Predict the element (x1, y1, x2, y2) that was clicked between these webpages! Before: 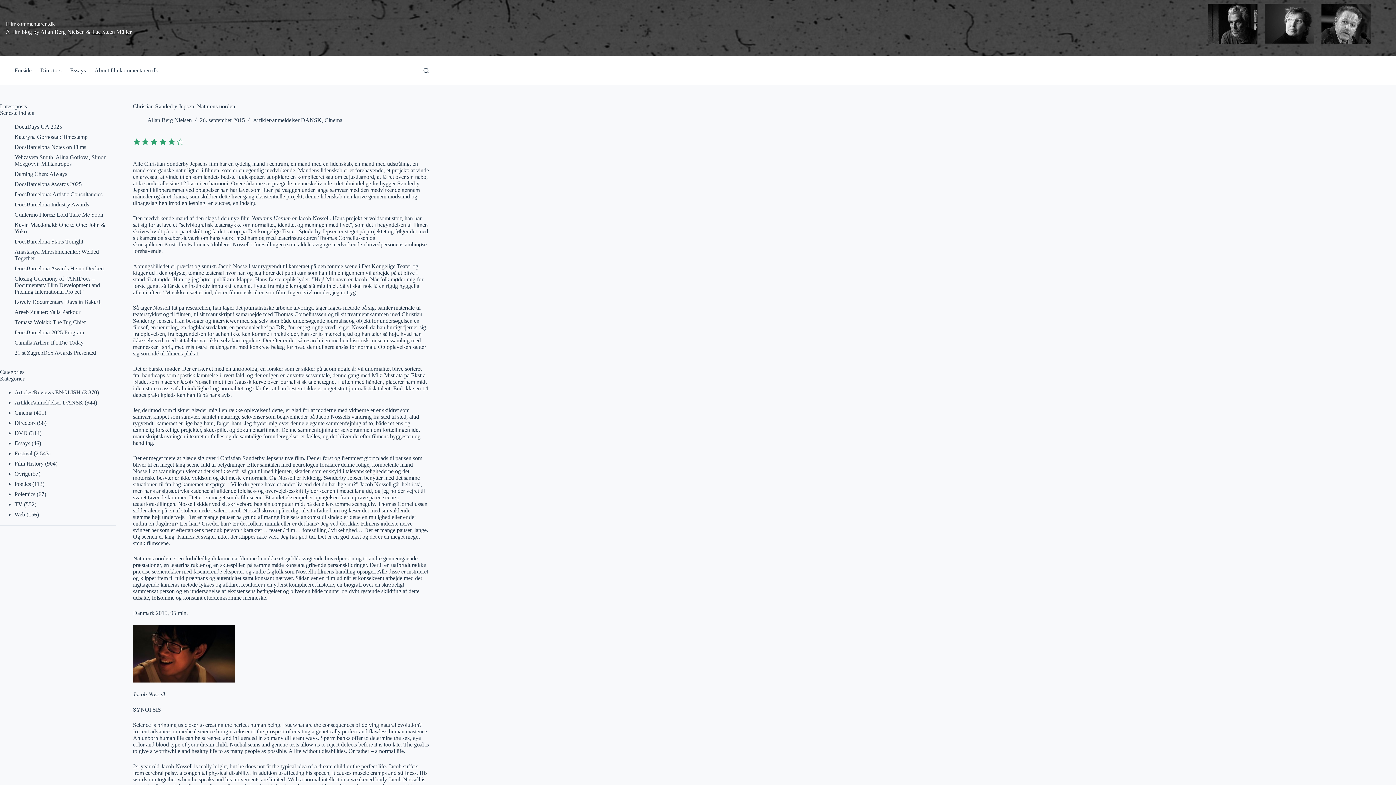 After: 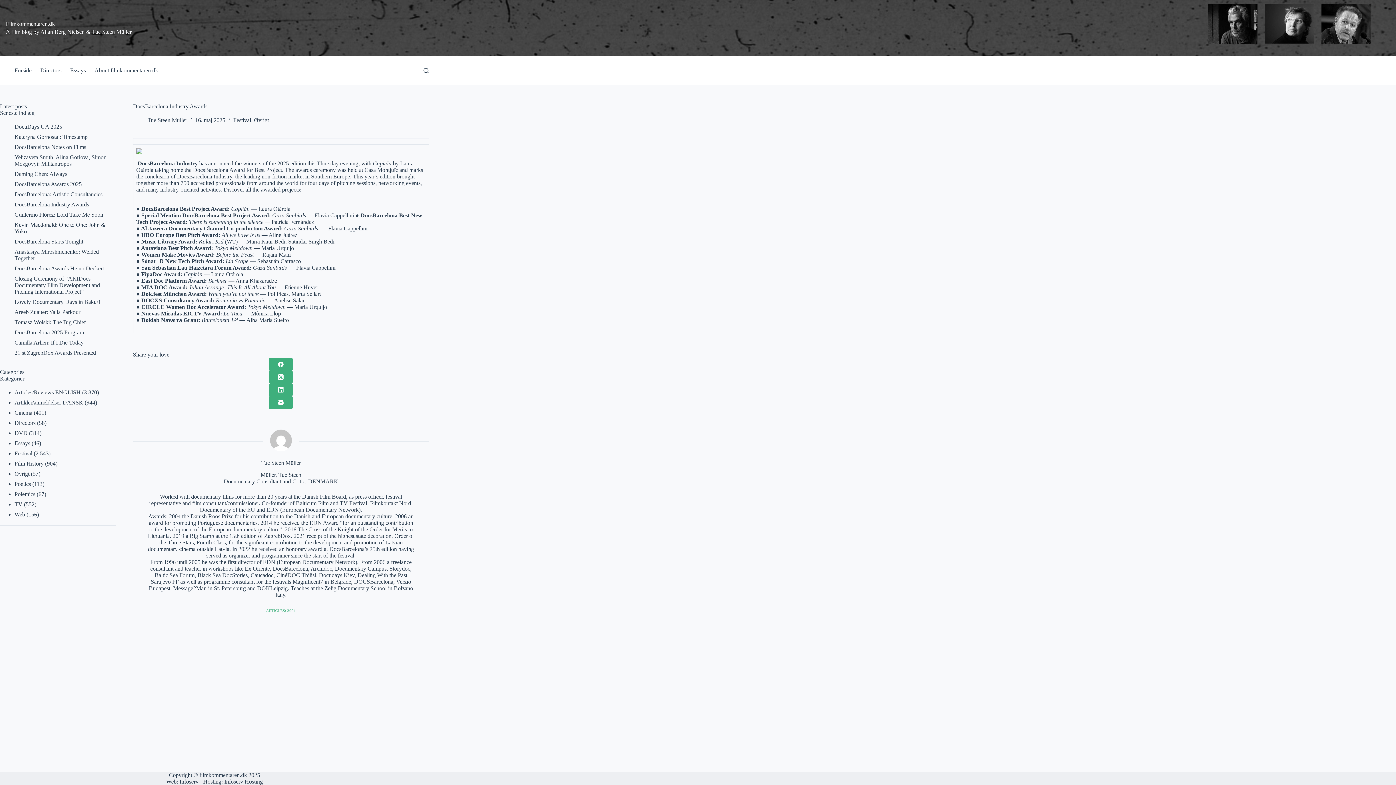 Action: label: DocsBarcelona Industry Awards bbox: (14, 201, 89, 207)